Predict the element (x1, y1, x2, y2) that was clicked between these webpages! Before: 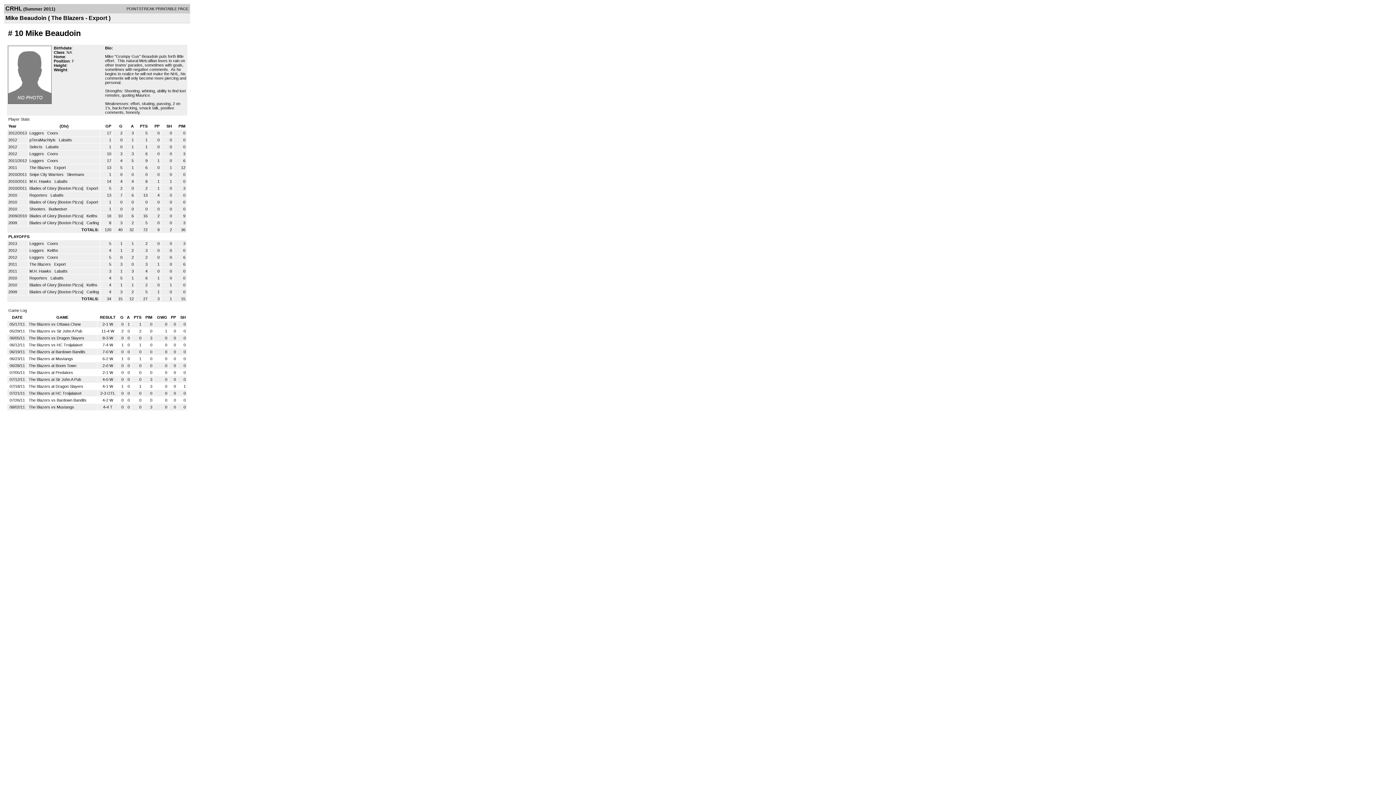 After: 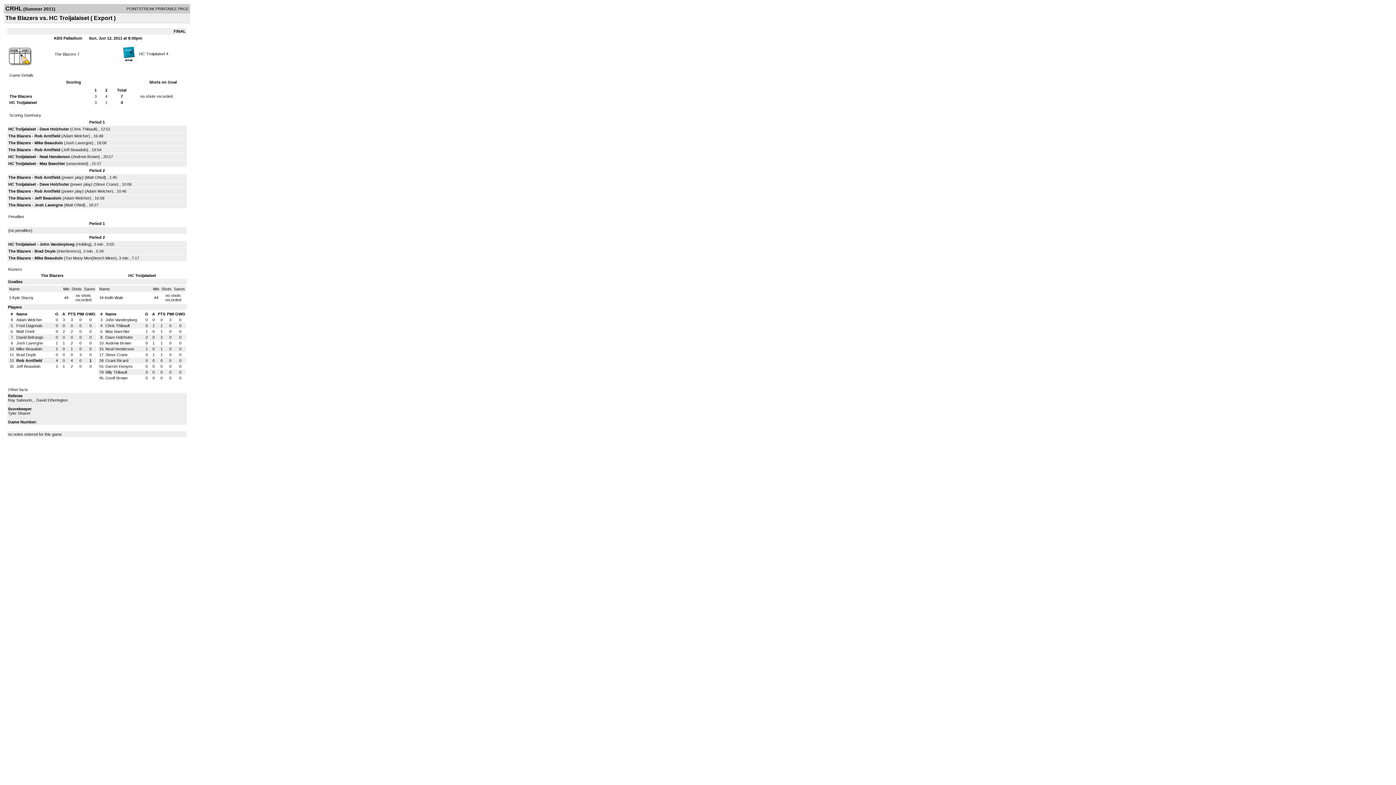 Action: bbox: (28, 342, 82, 347) label: The Blazers vs HC Troijalaiset